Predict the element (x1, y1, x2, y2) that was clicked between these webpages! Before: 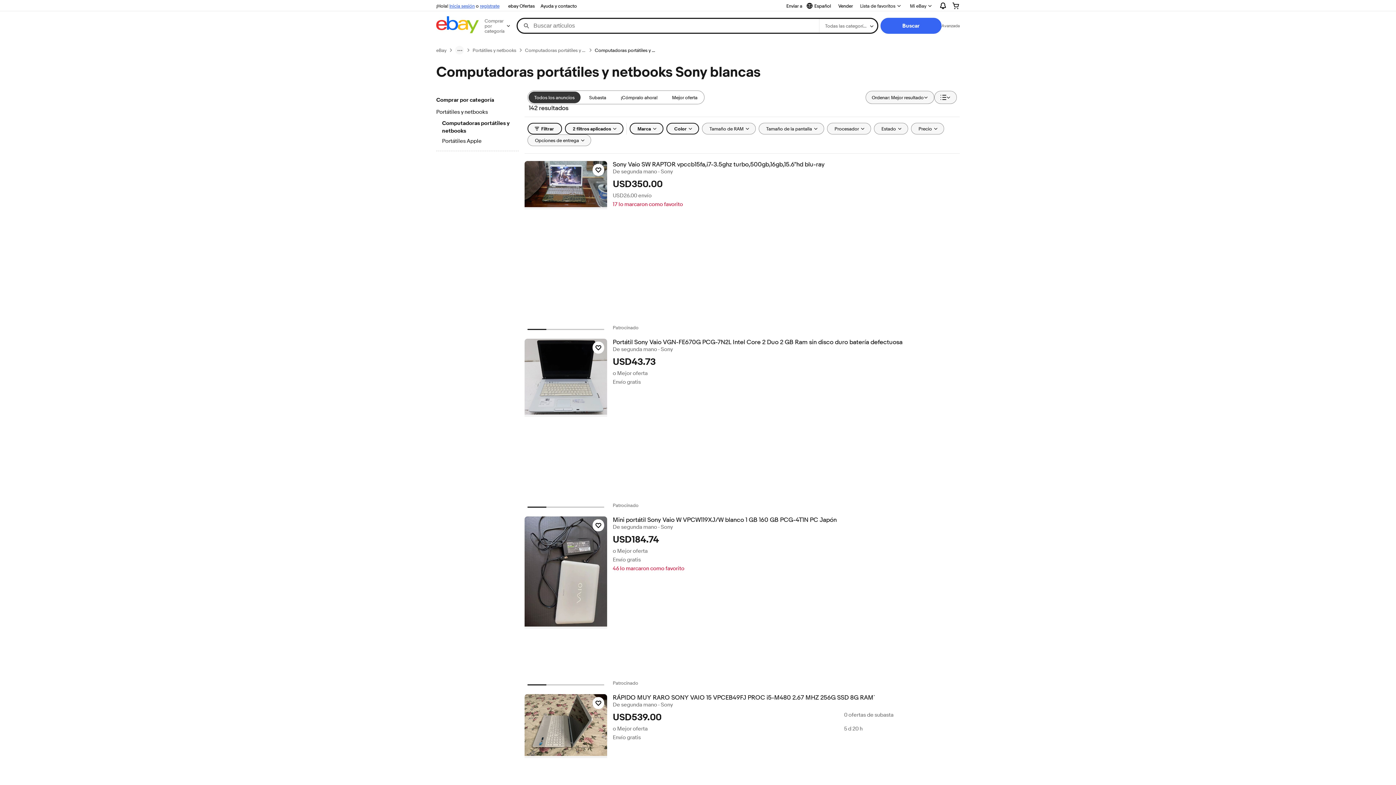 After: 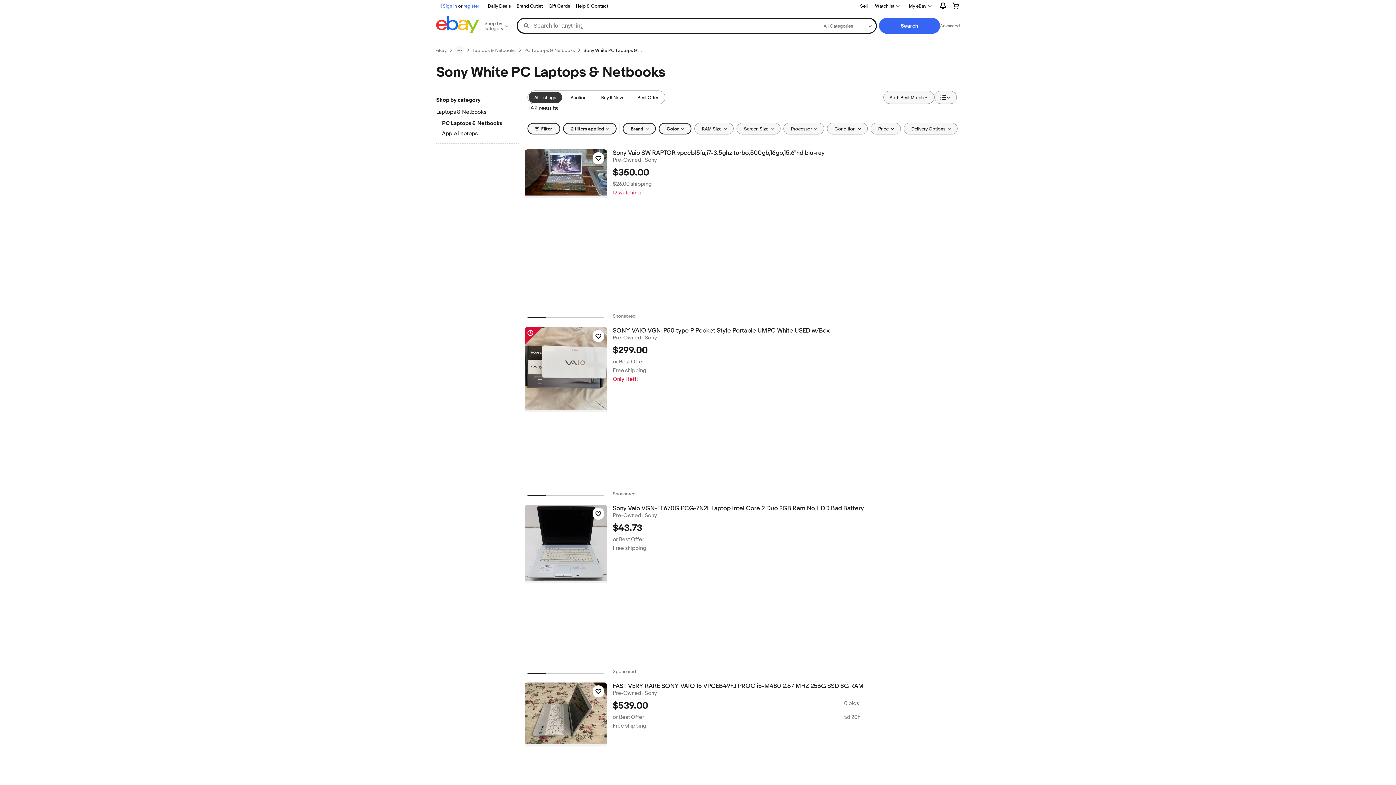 Action: bbox: (528, 91, 580, 103) label: Todos los anuncios